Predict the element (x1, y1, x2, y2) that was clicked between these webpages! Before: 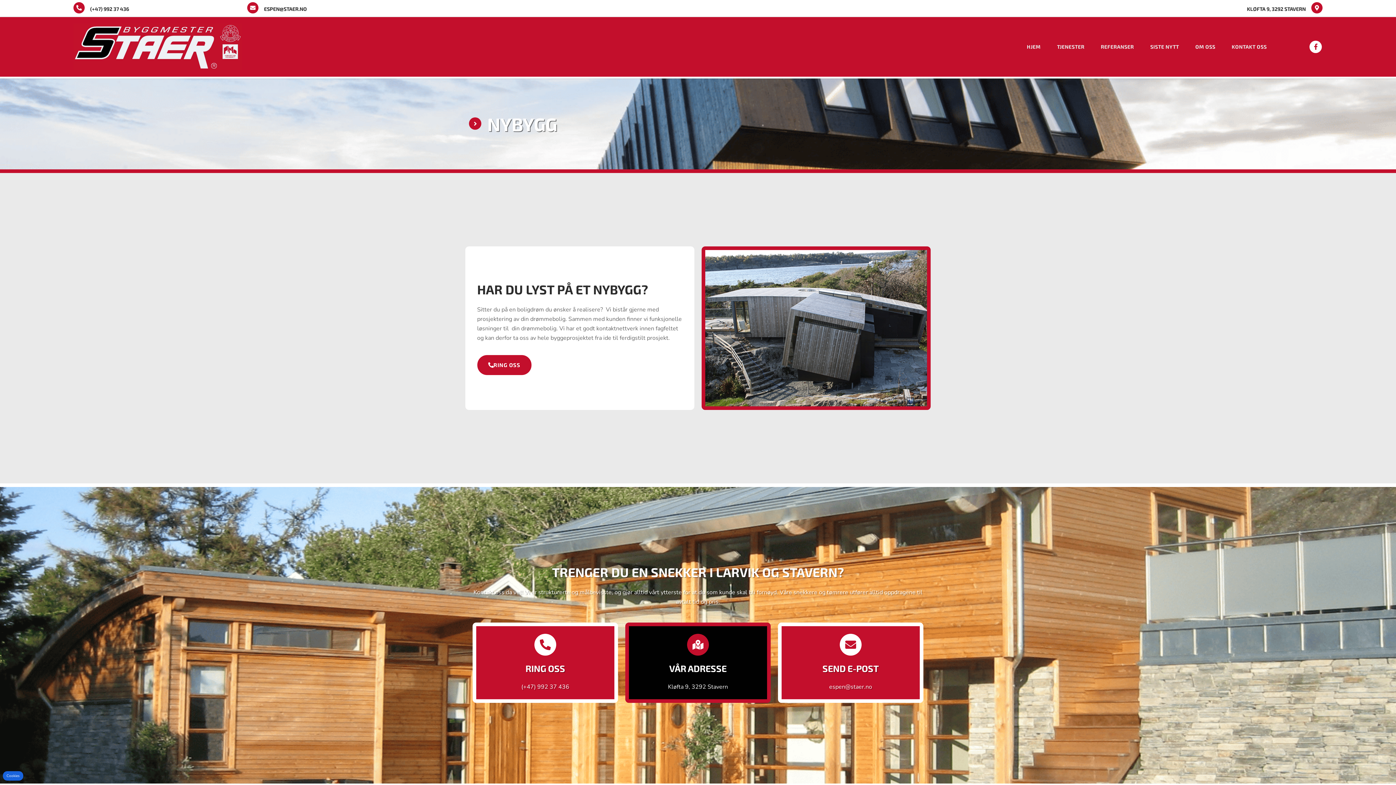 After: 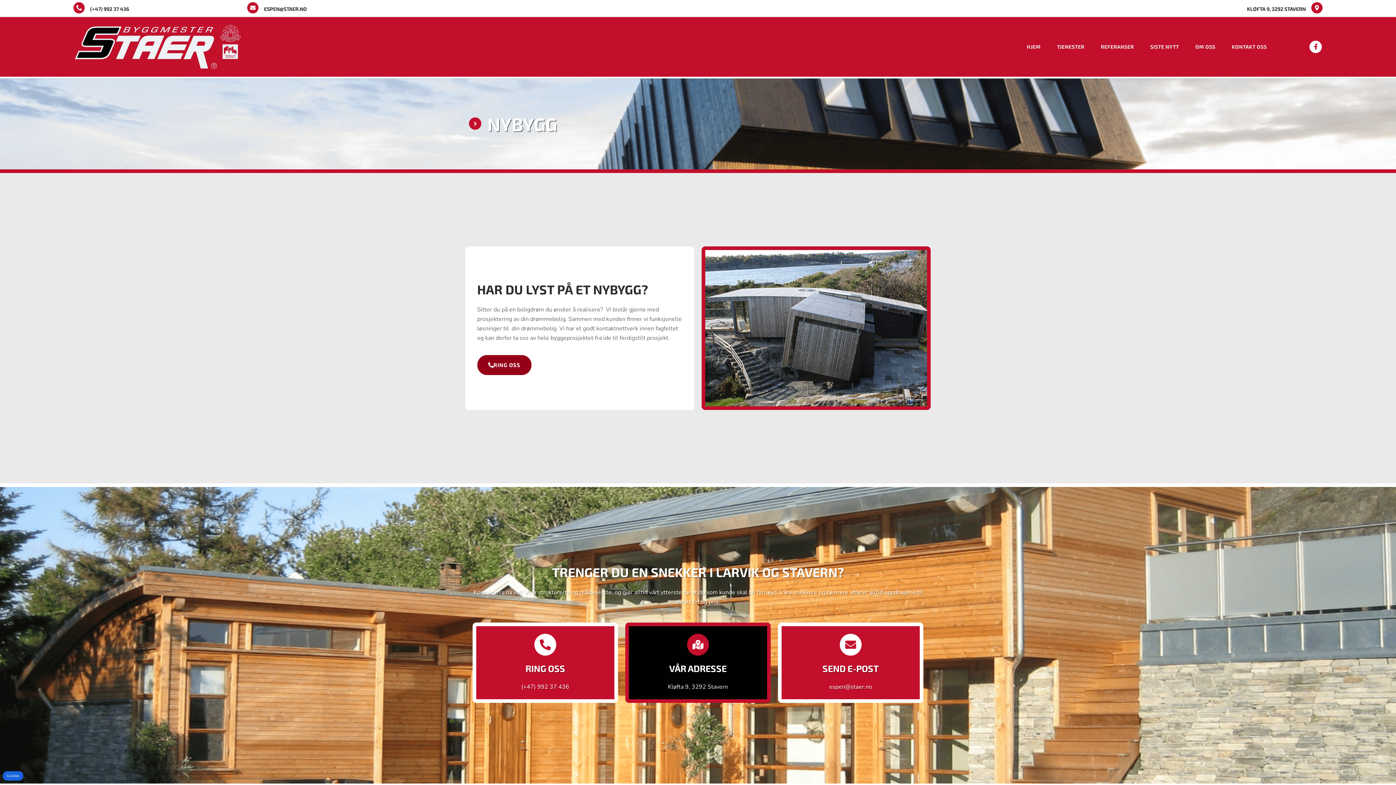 Action: bbox: (477, 355, 531, 375) label: RING OSS